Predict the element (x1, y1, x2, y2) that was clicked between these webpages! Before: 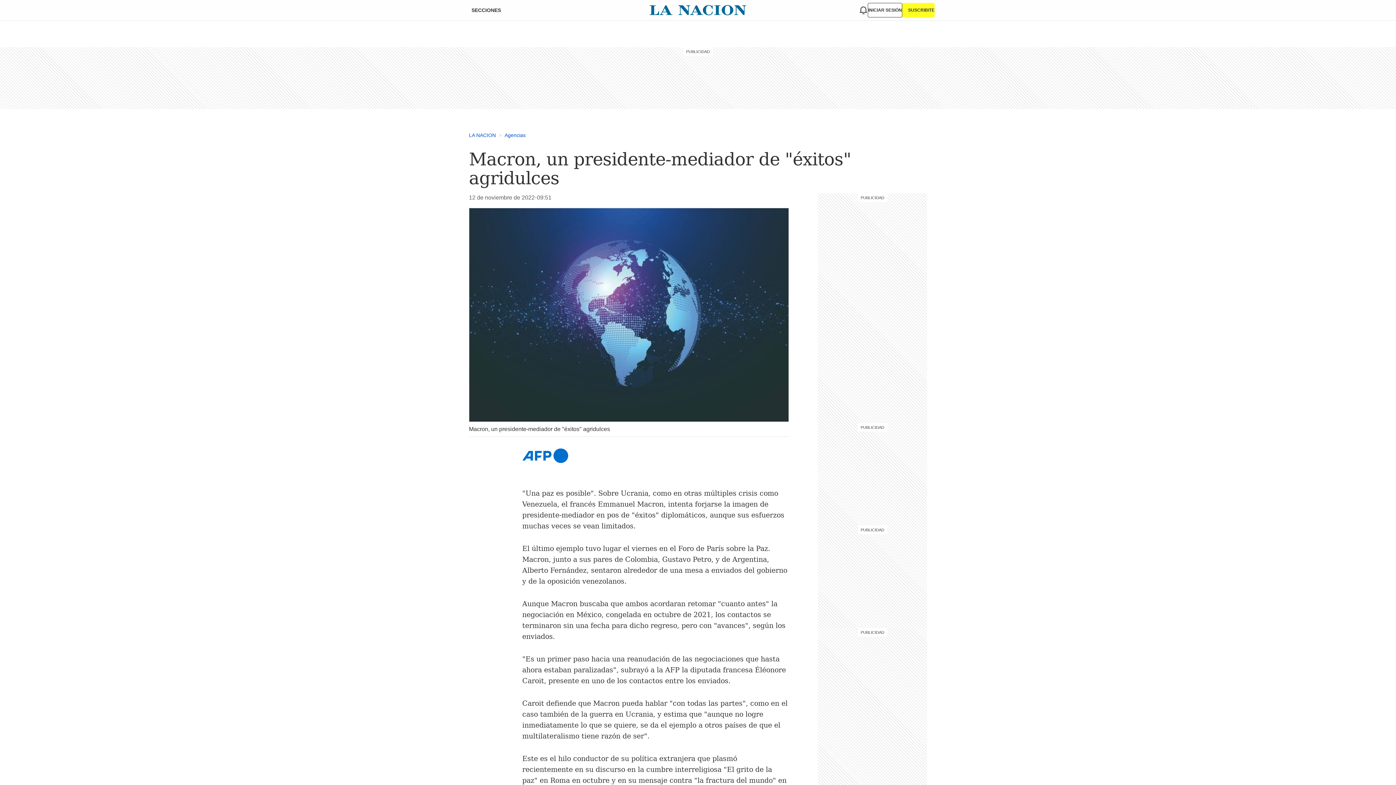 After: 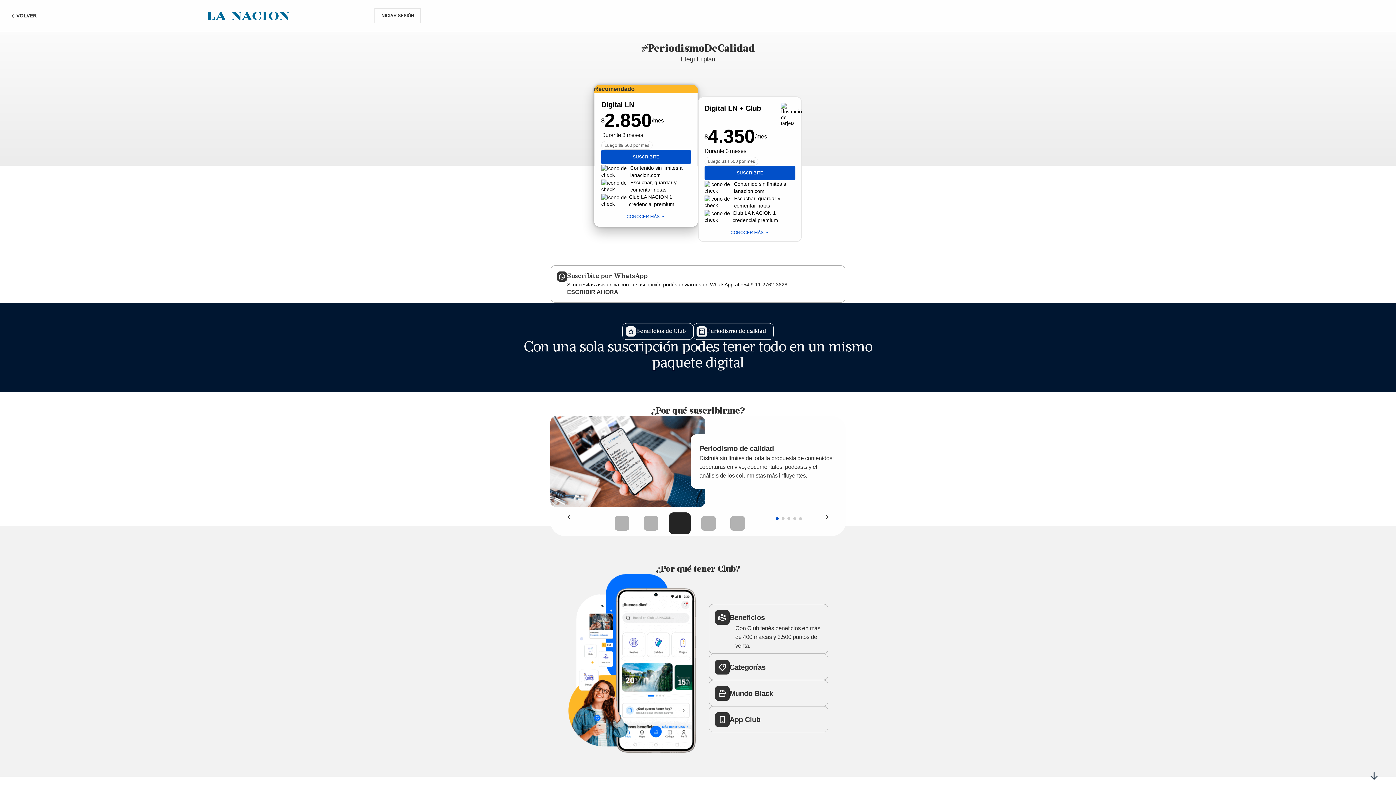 Action: label: SUSCRIBITE bbox: (902, 2, 934, 17)